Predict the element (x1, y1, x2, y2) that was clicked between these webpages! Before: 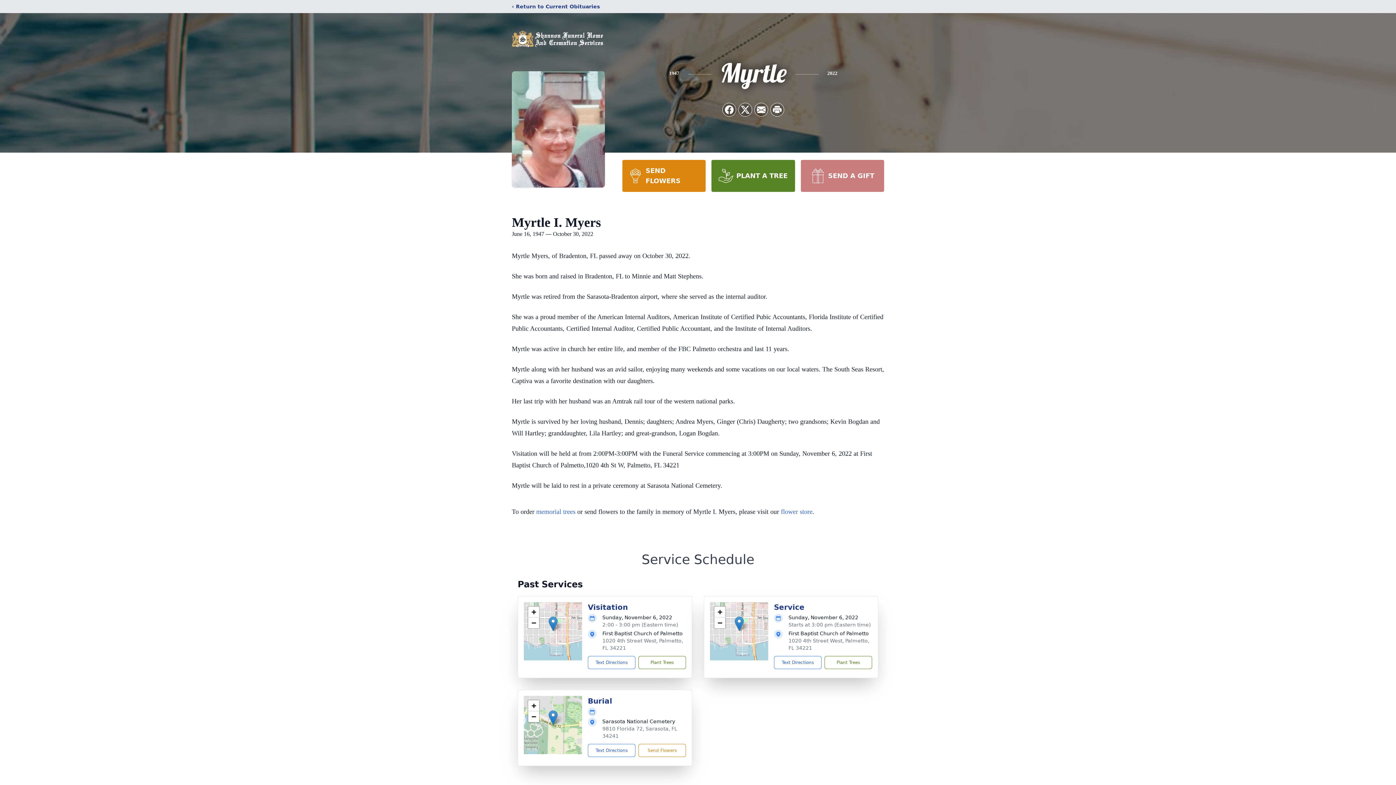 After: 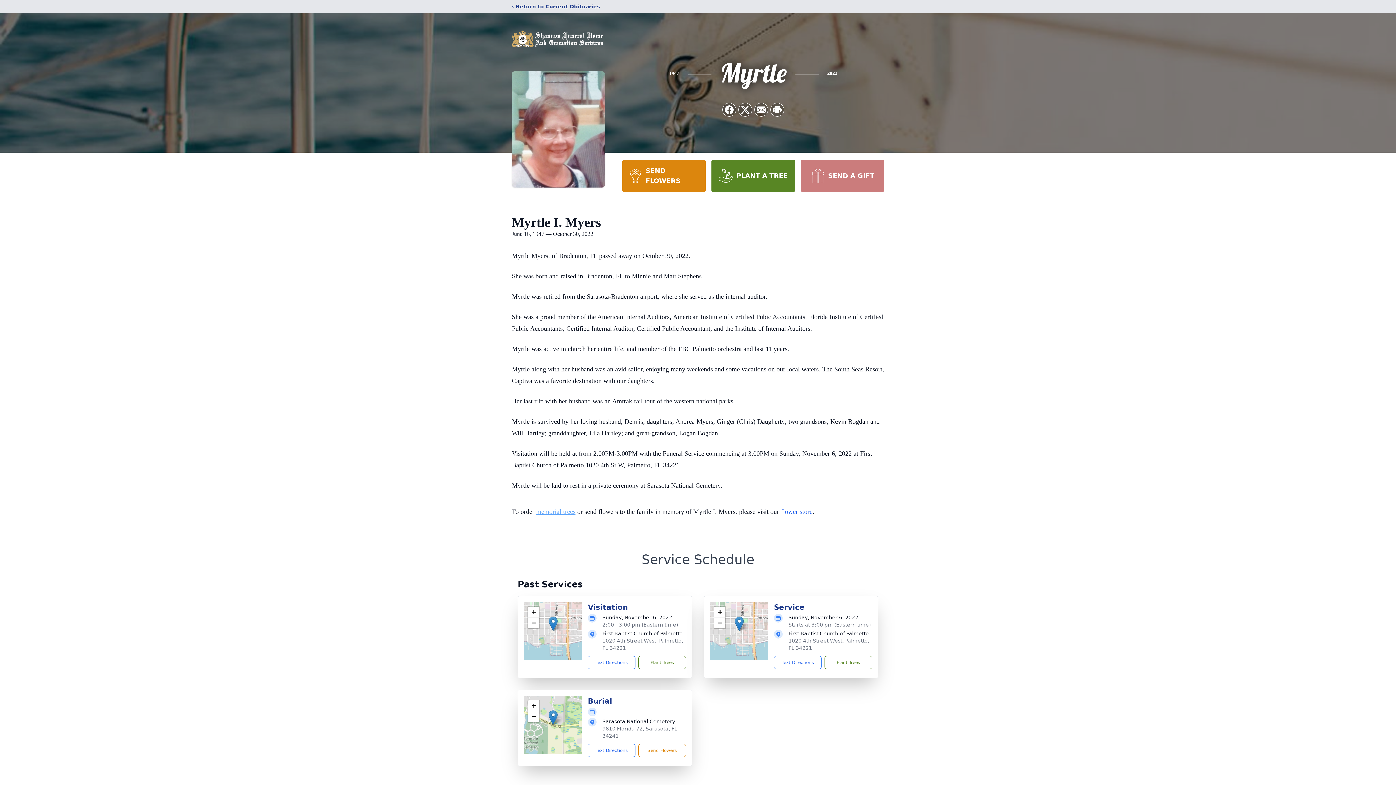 Action: label: memorial trees bbox: (536, 508, 575, 515)